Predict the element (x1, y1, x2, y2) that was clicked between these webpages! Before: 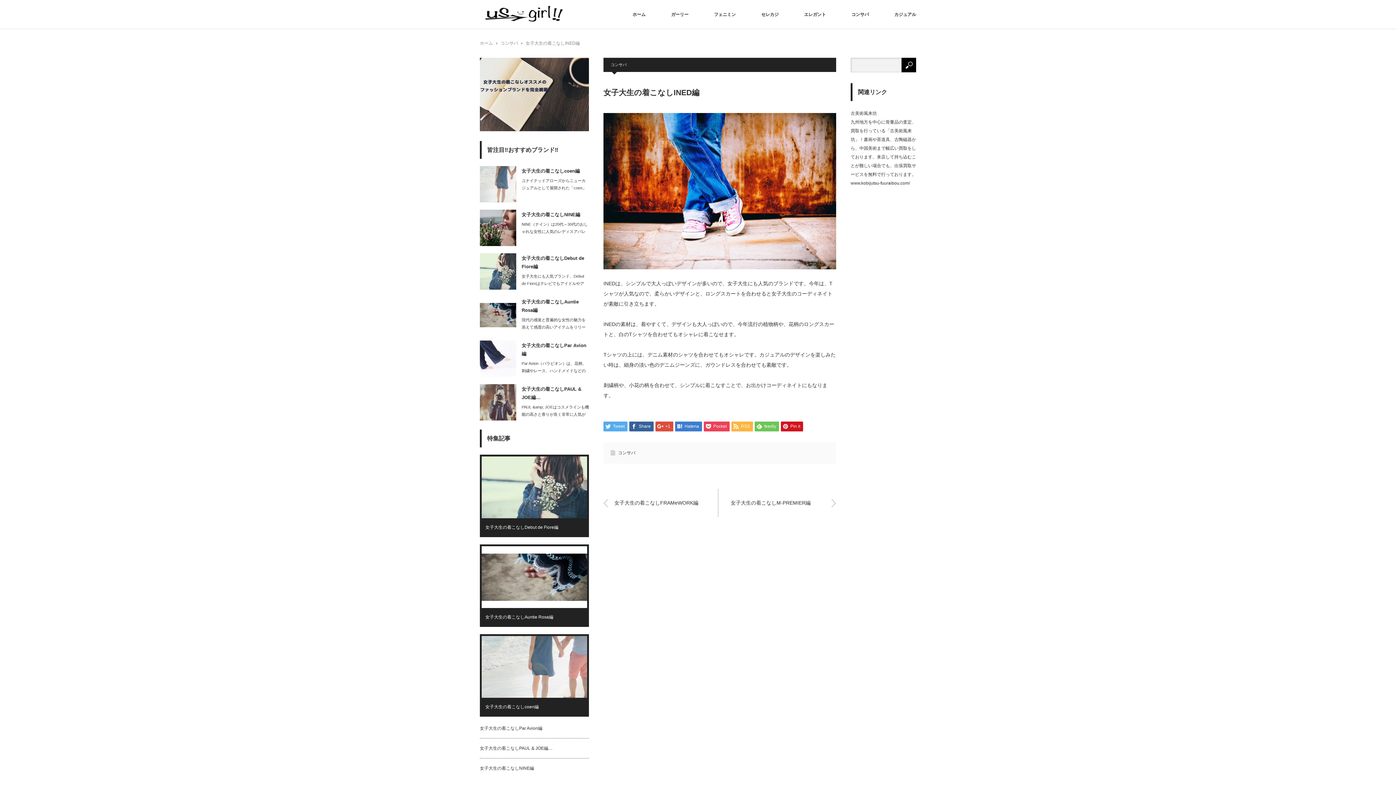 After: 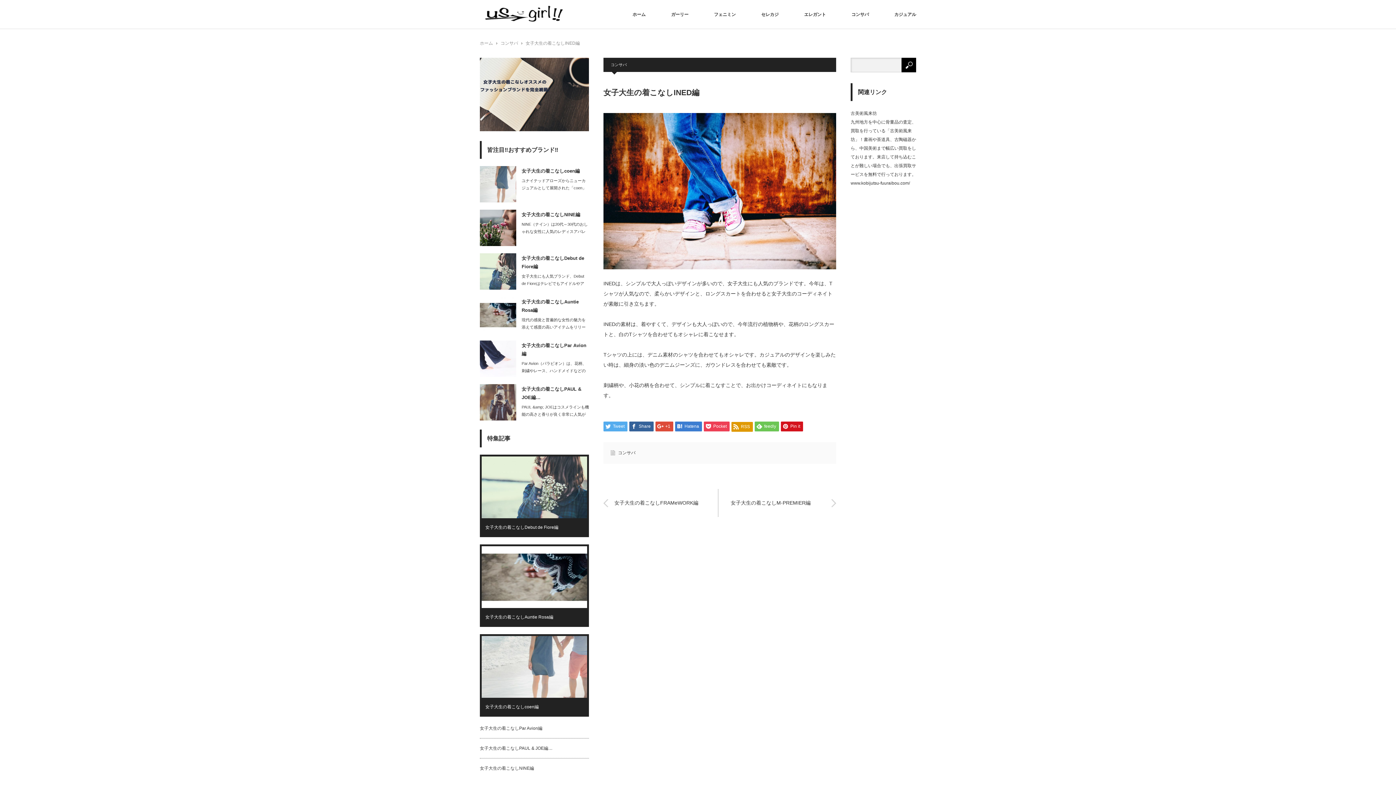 Action: bbox: (731, 421, 753, 431) label: RSS